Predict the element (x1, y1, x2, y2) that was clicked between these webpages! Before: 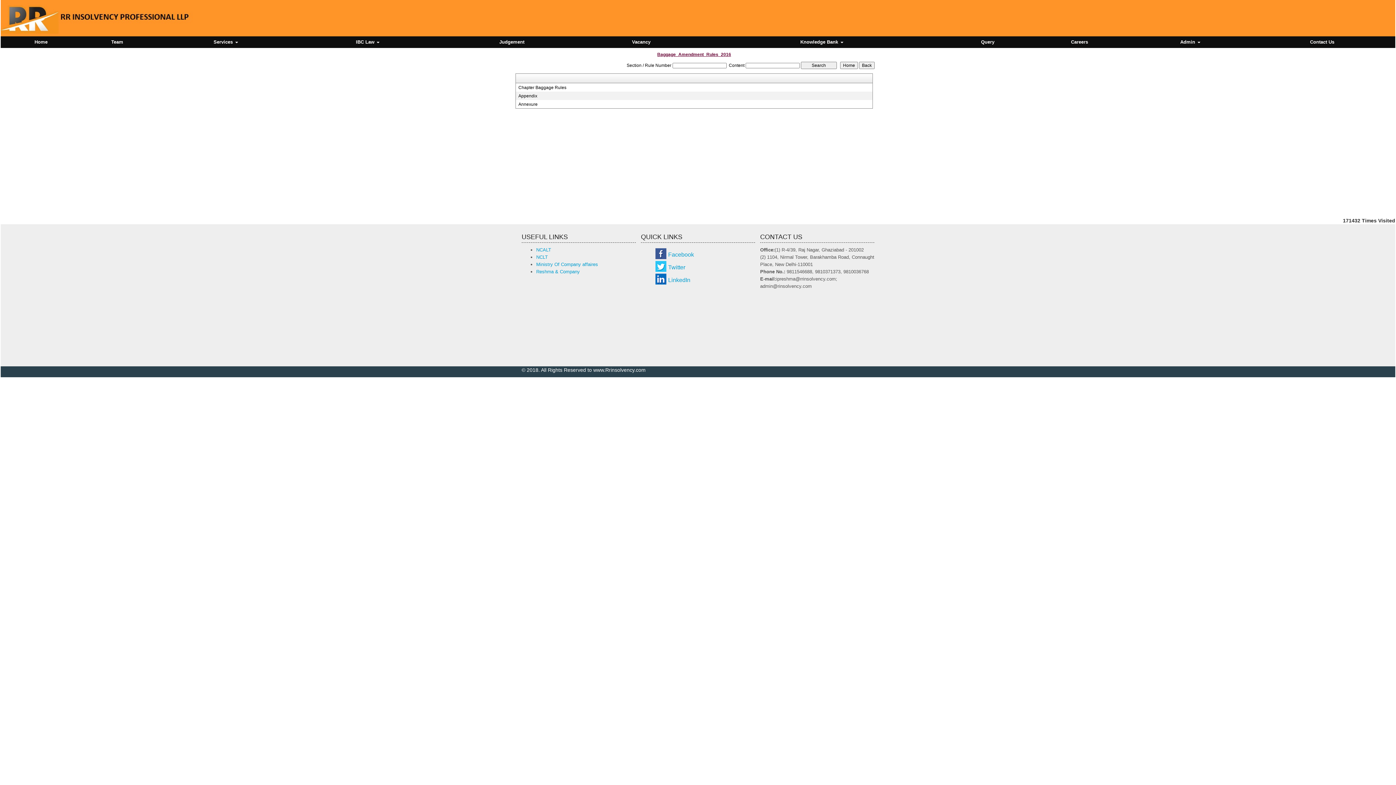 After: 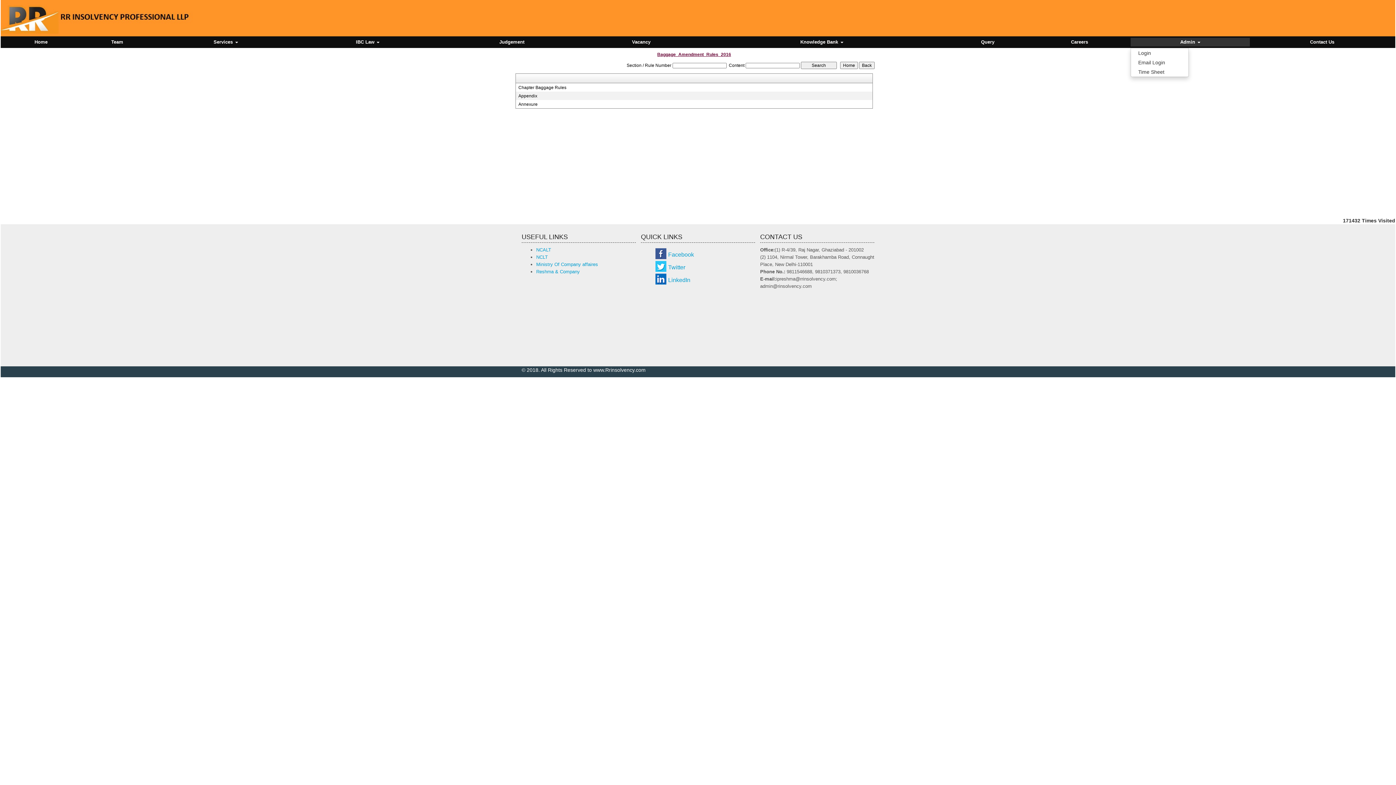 Action: label: Admin  bbox: (1130, 37, 1250, 46)